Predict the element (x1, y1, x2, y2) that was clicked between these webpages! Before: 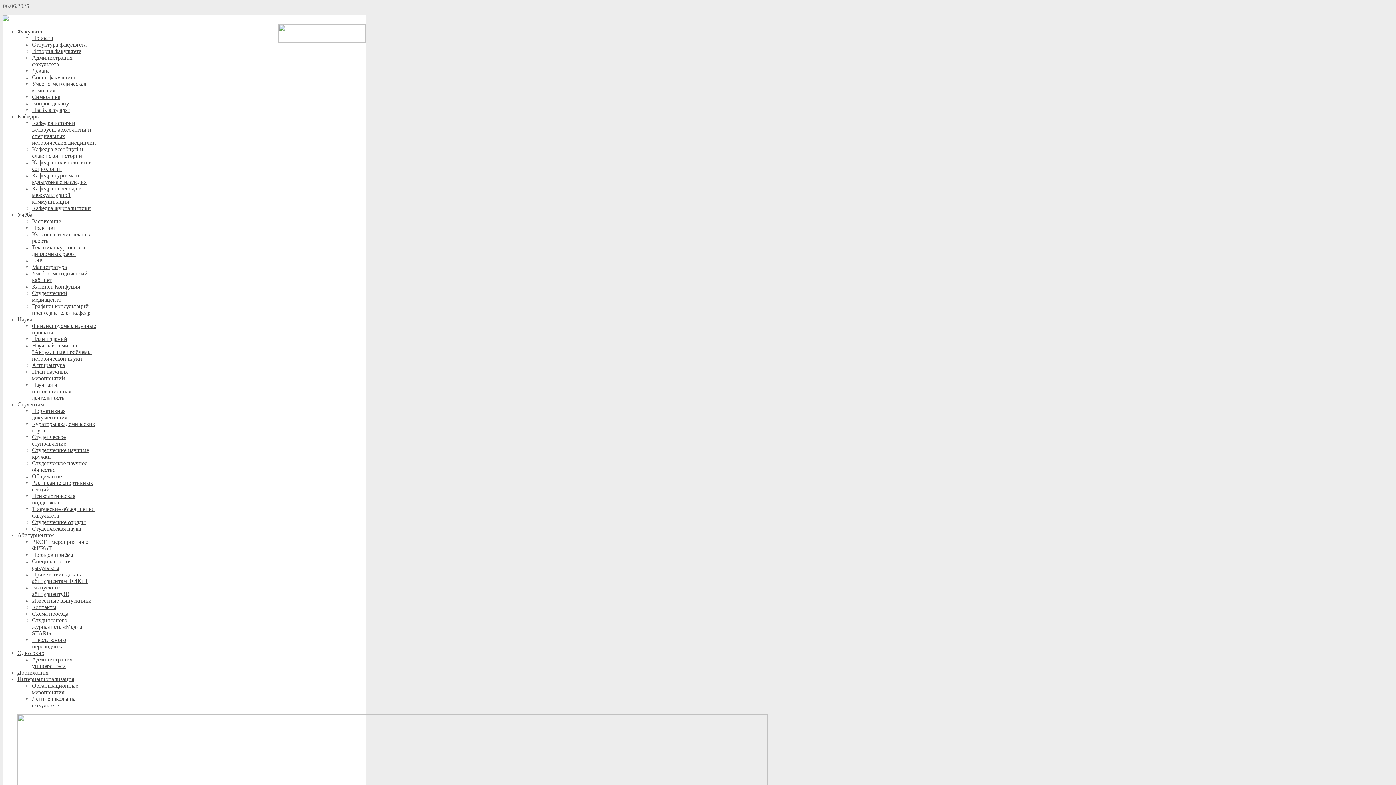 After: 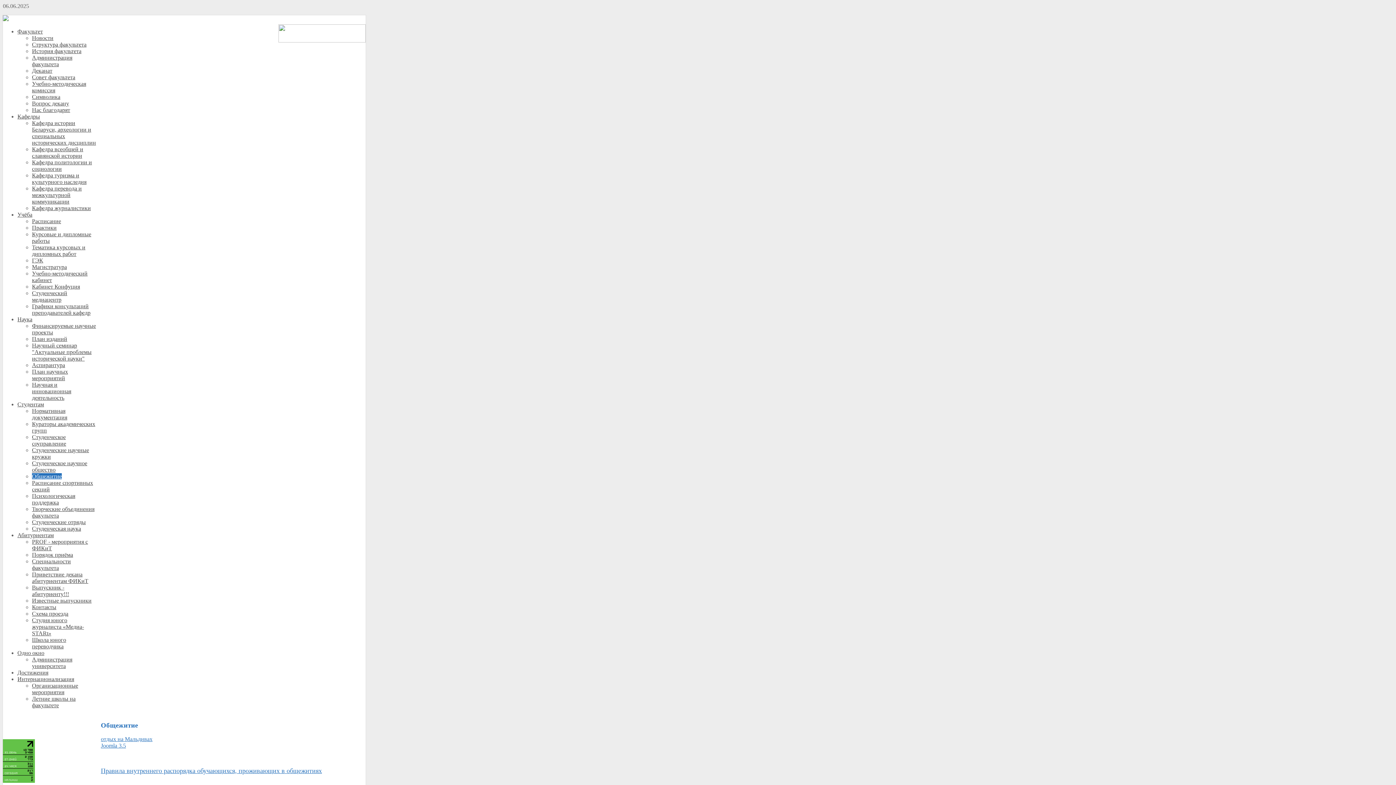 Action: label: Общежитие bbox: (32, 473, 61, 479)